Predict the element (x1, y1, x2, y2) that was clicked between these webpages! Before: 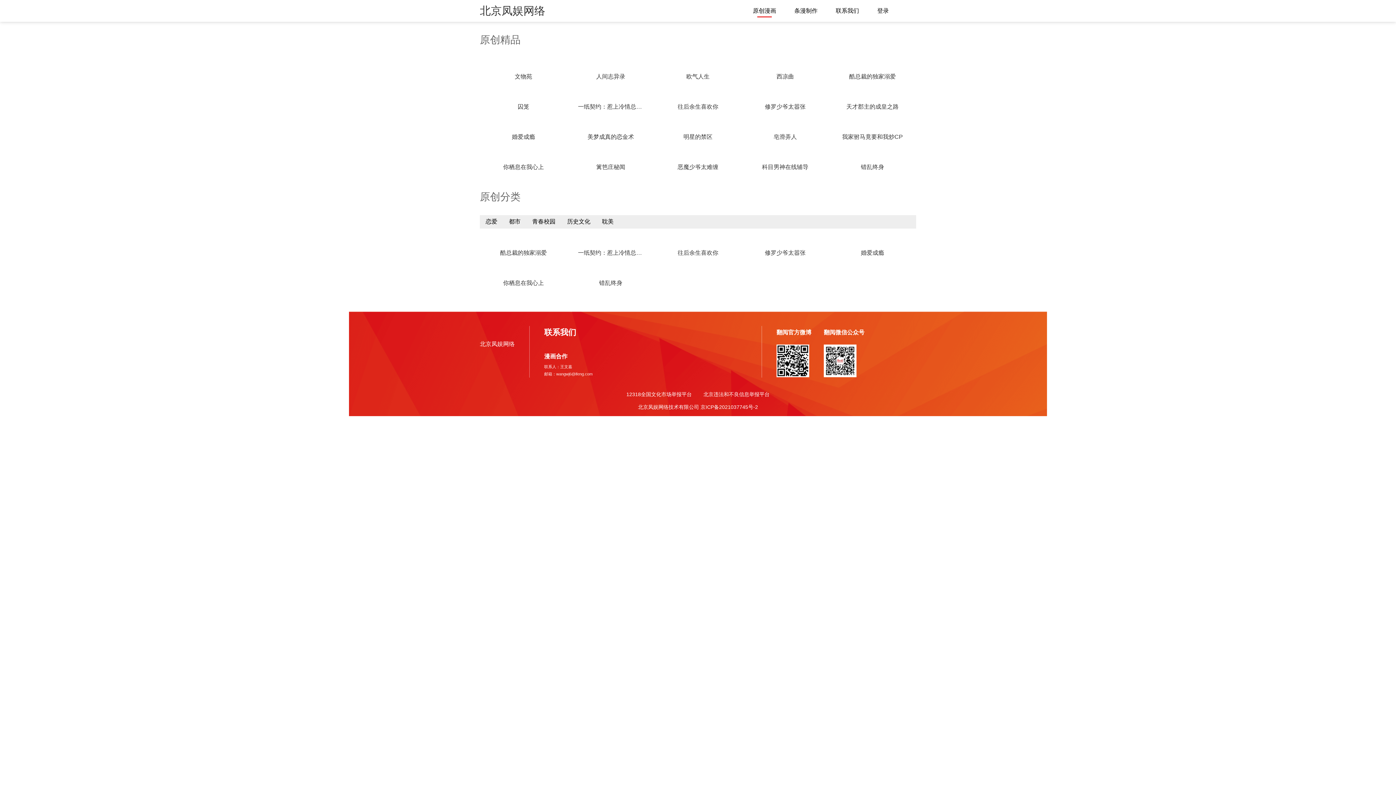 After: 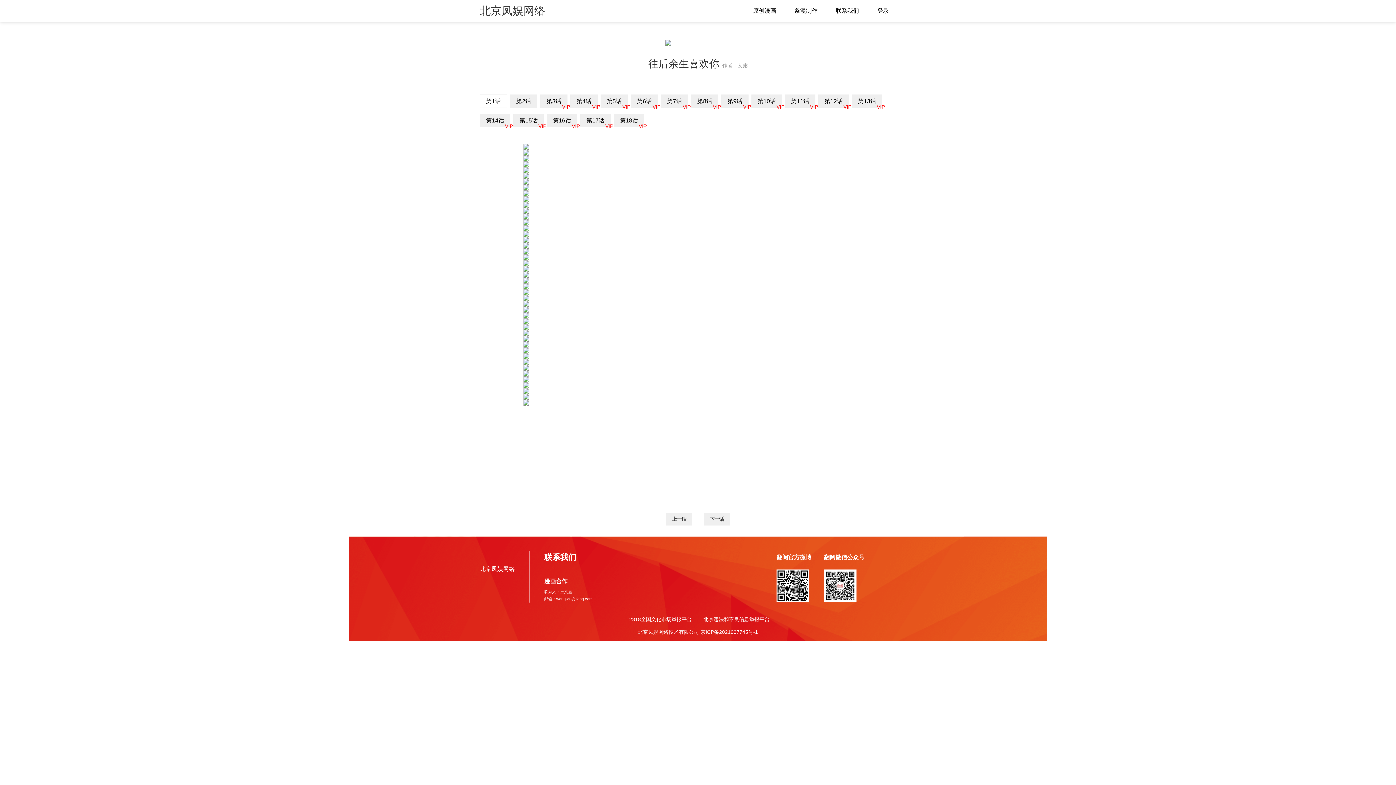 Action: bbox: (665, 93, 730, 113) label: 往后余生喜欢你